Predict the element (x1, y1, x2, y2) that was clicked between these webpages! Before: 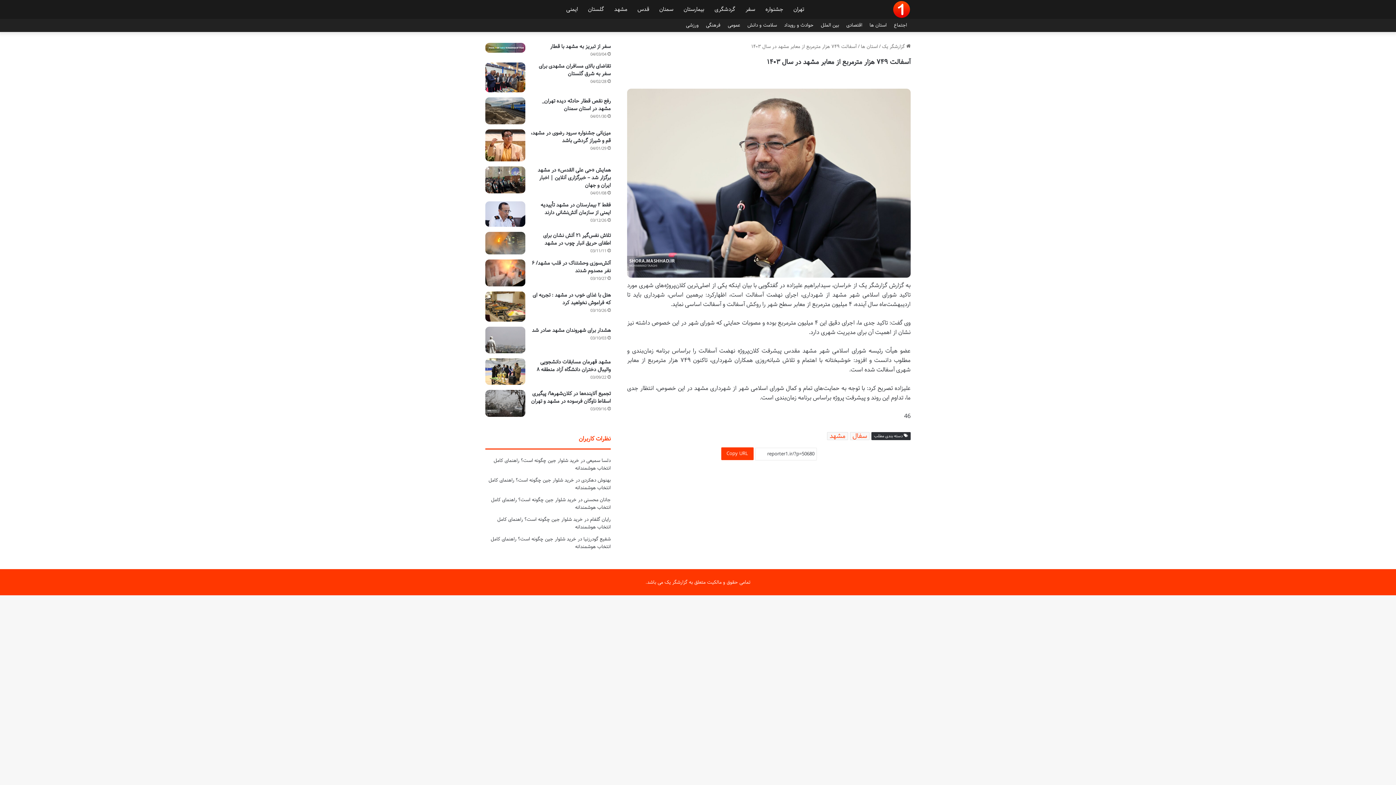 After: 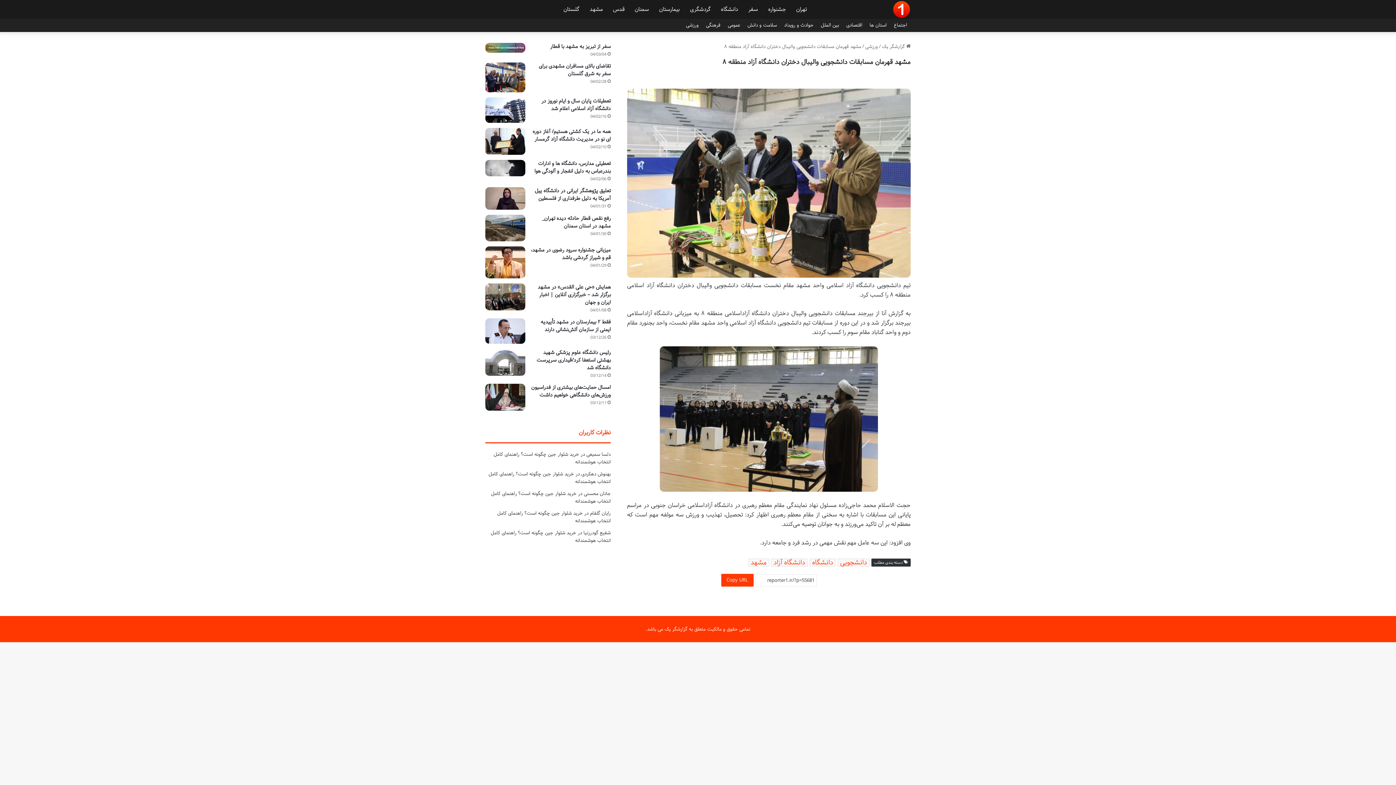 Action: bbox: (485, 358, 525, 385) label: مشهد قهرمان مسابقات دانشجویی والیبال دختران دانشگاه آزاد منطقه ۸